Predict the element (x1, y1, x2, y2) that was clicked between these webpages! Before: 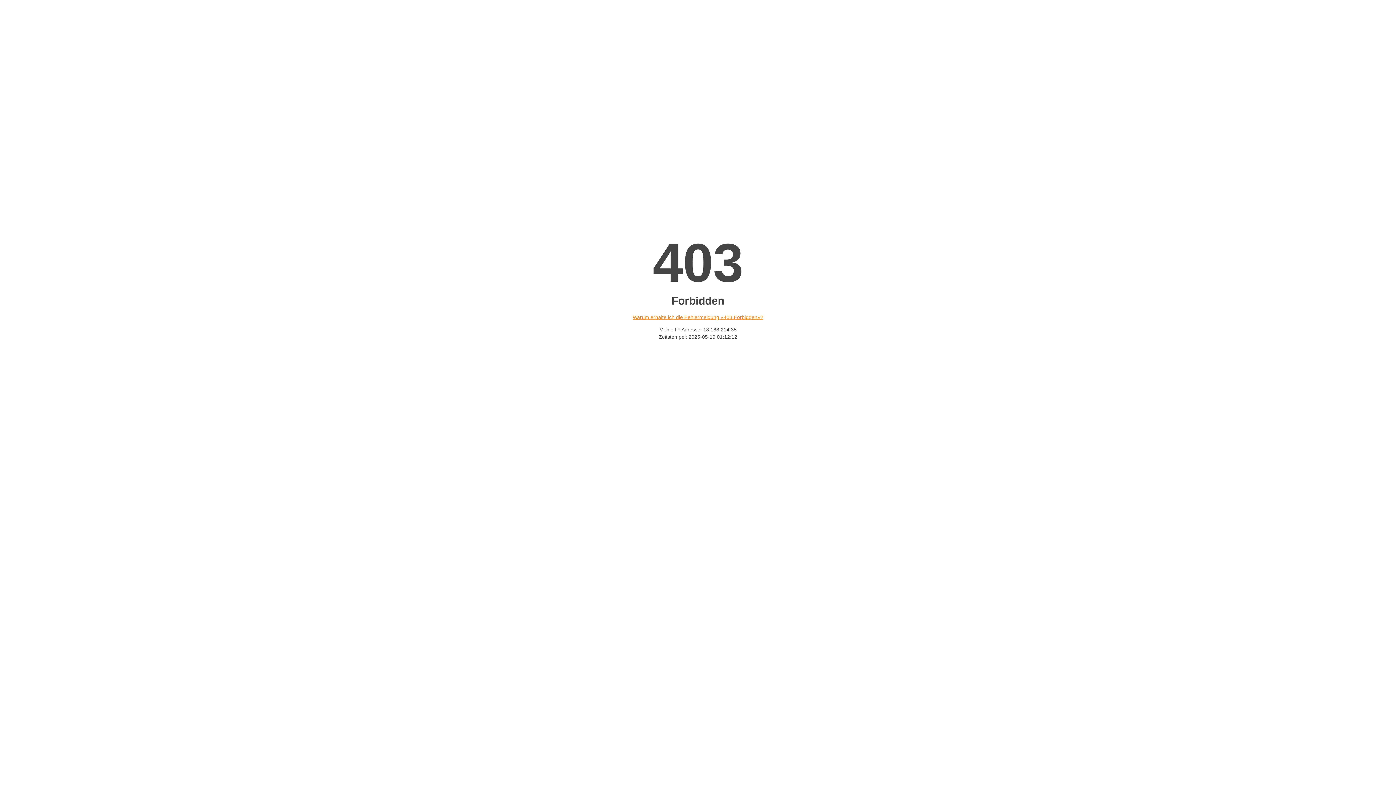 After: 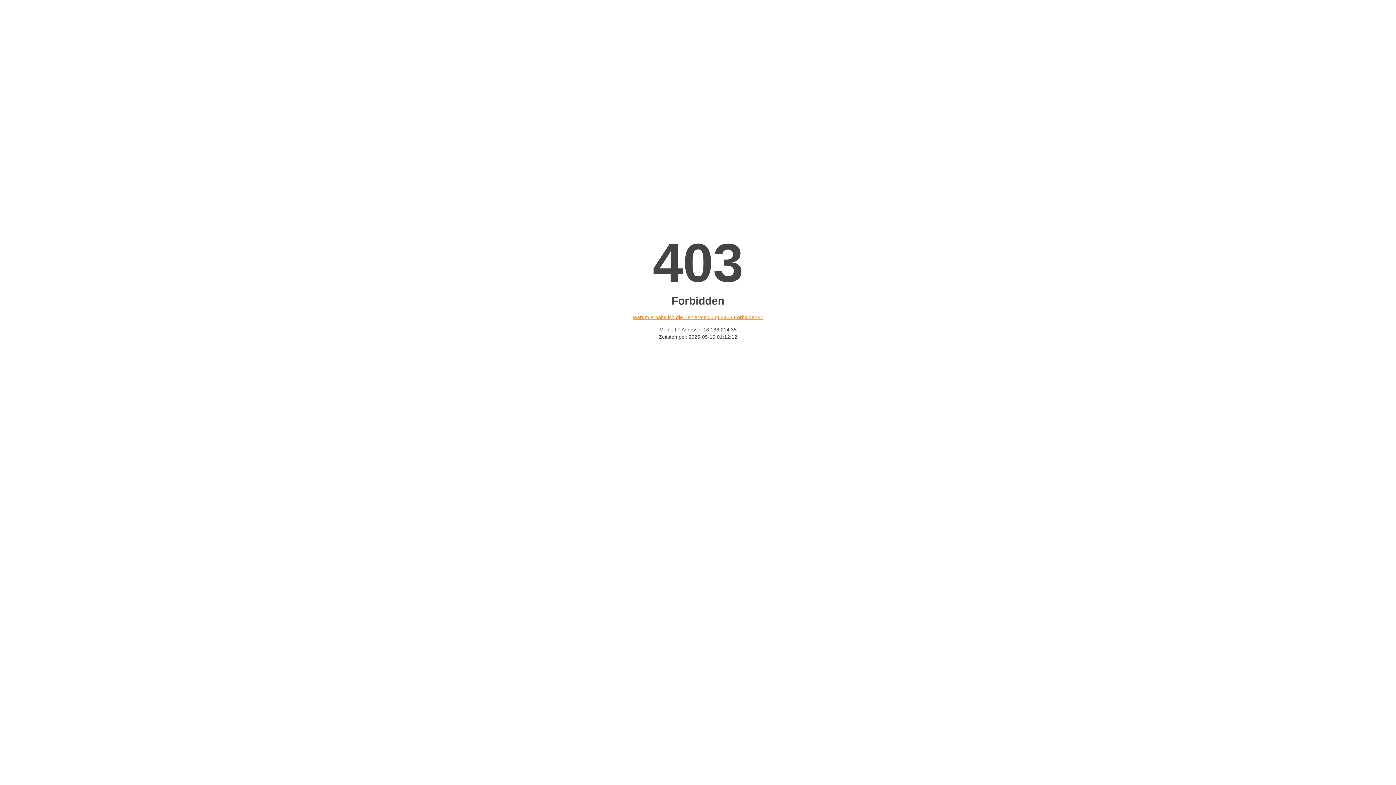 Action: bbox: (632, 314, 763, 320) label: Warum erhalte ich die Fehlermeldung «403 Forbidden»?